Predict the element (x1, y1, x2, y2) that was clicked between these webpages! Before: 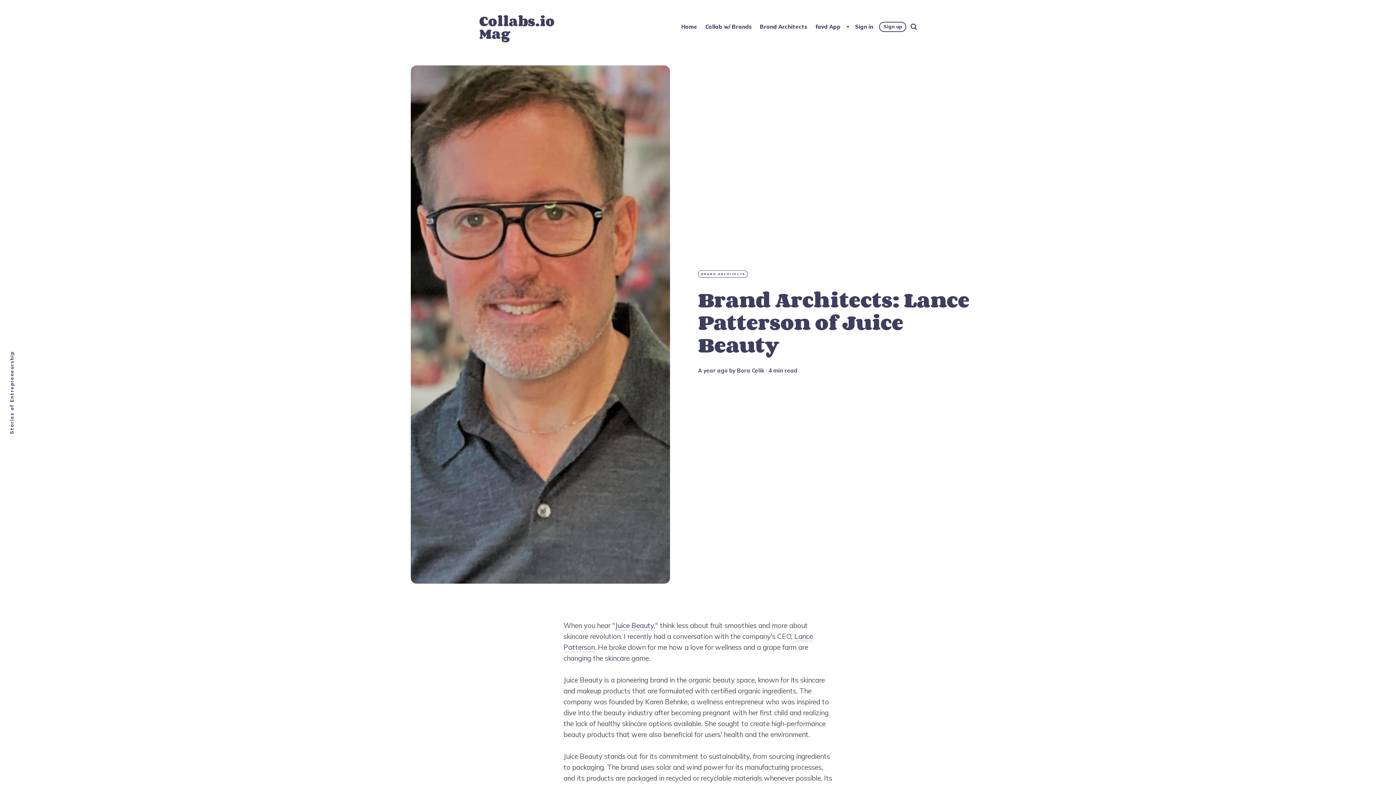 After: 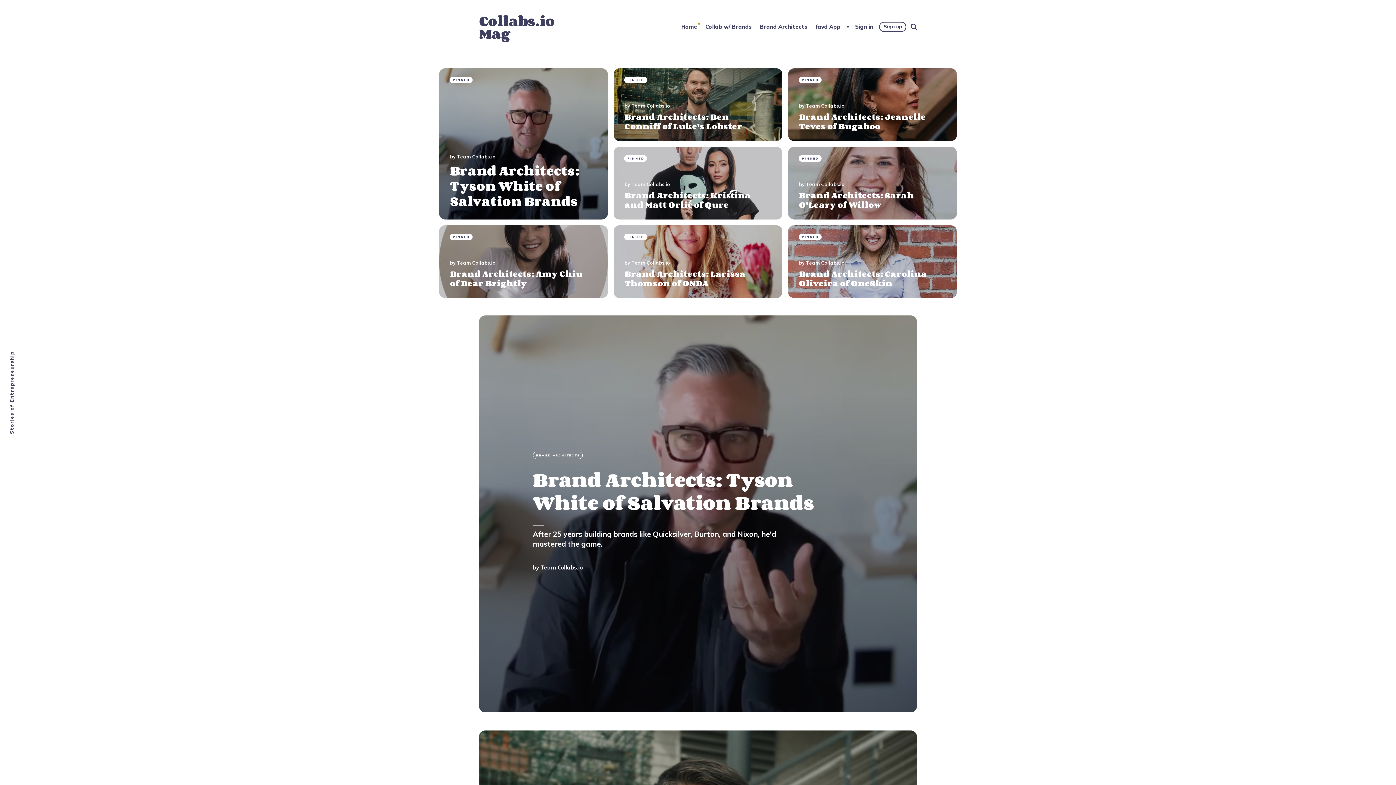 Action: bbox: (680, 22, 698, 31) label: Home